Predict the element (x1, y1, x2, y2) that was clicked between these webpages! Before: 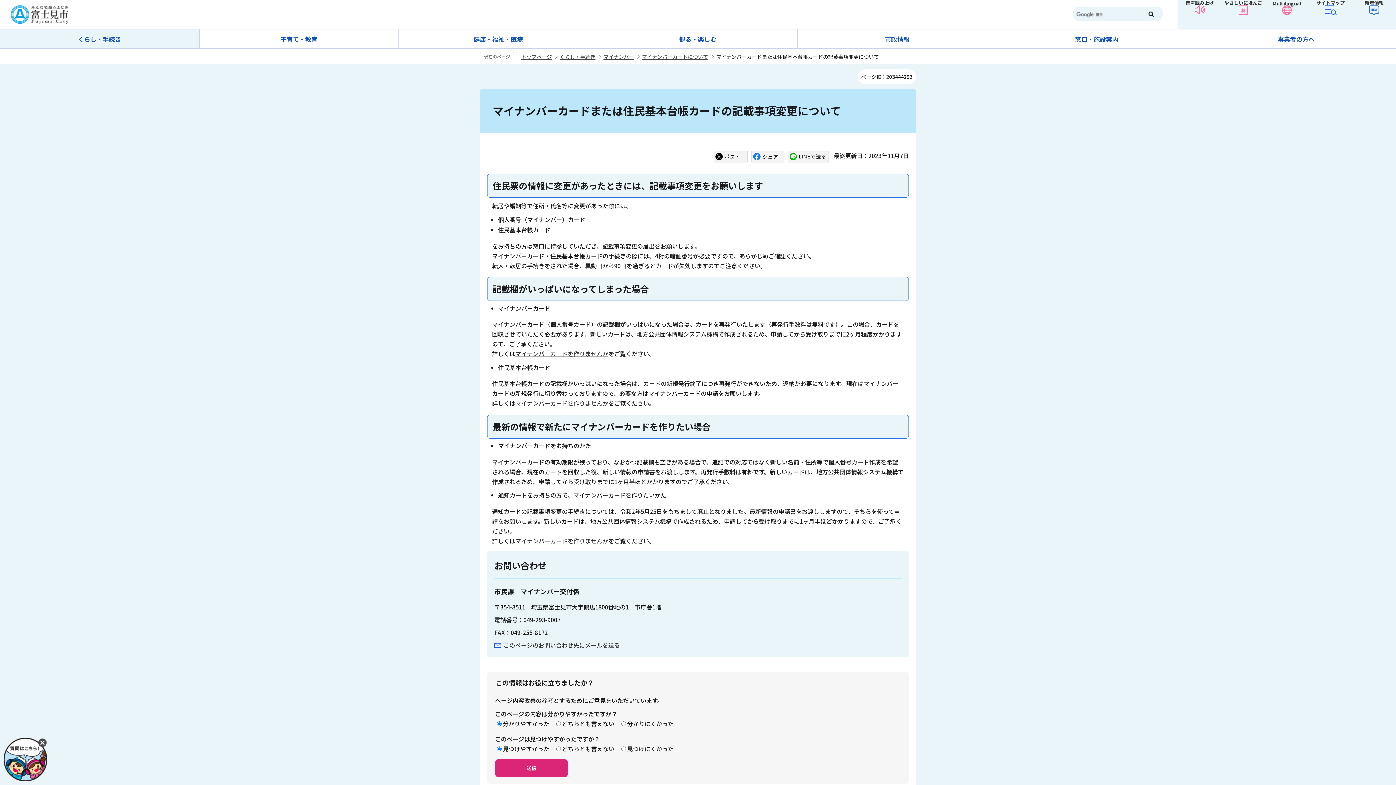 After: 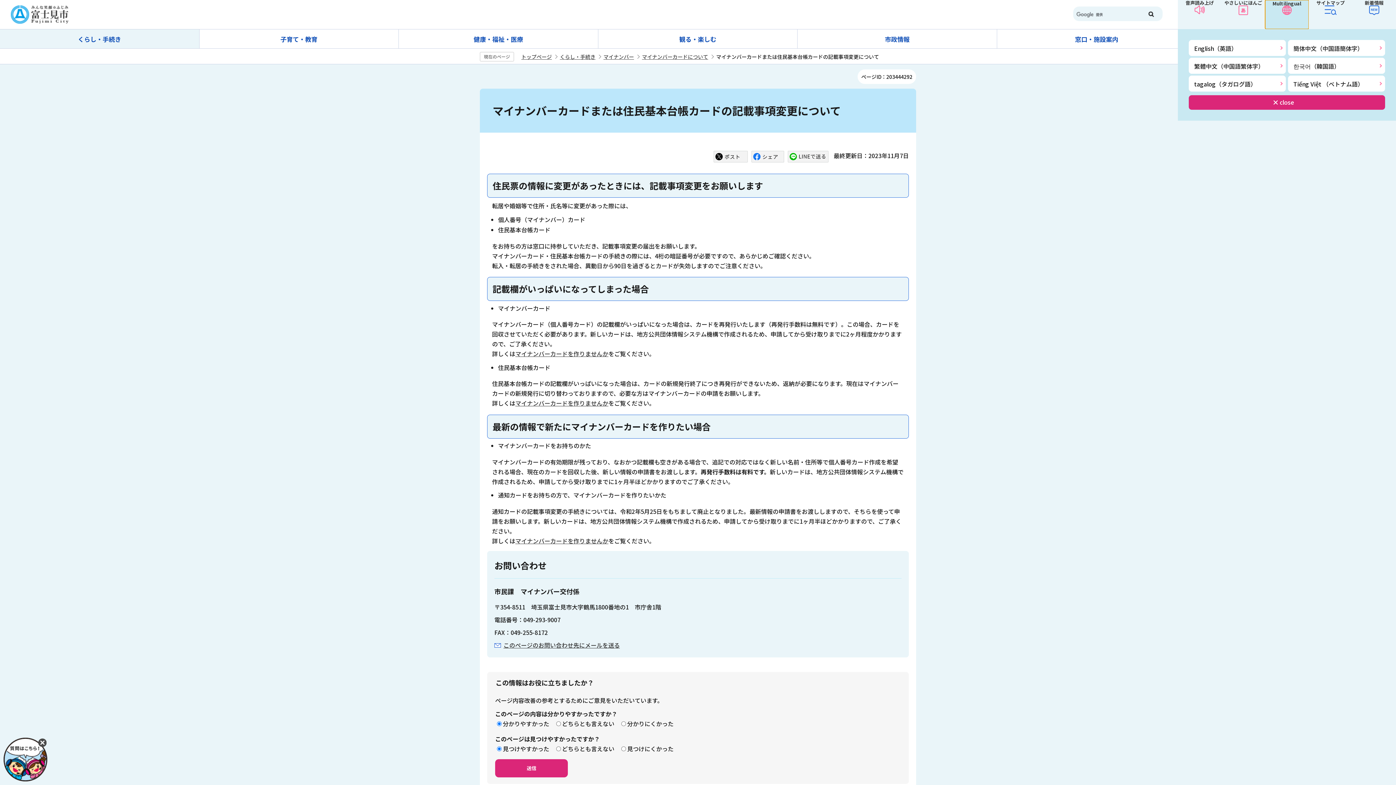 Action: label: Multilingual bbox: (1265, 0, 1309, 29)